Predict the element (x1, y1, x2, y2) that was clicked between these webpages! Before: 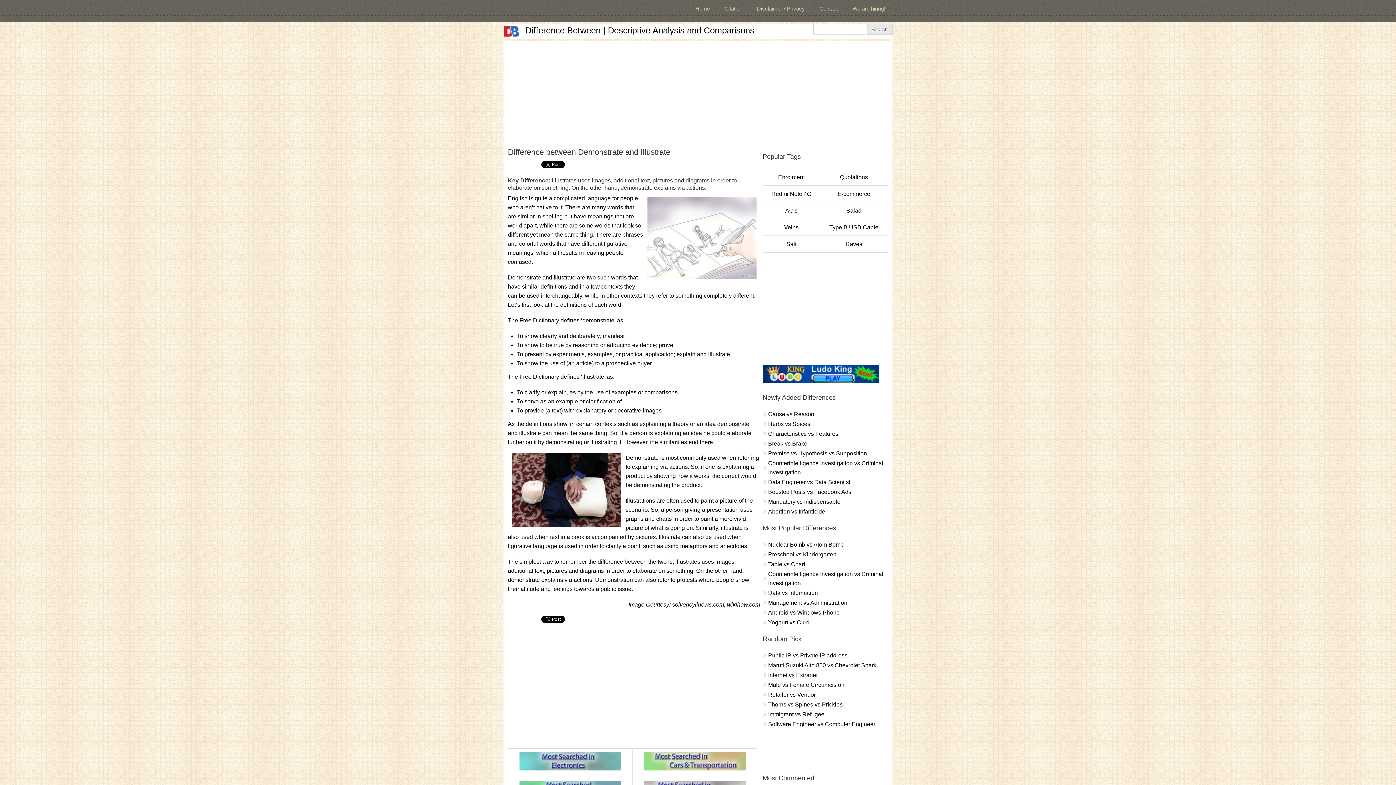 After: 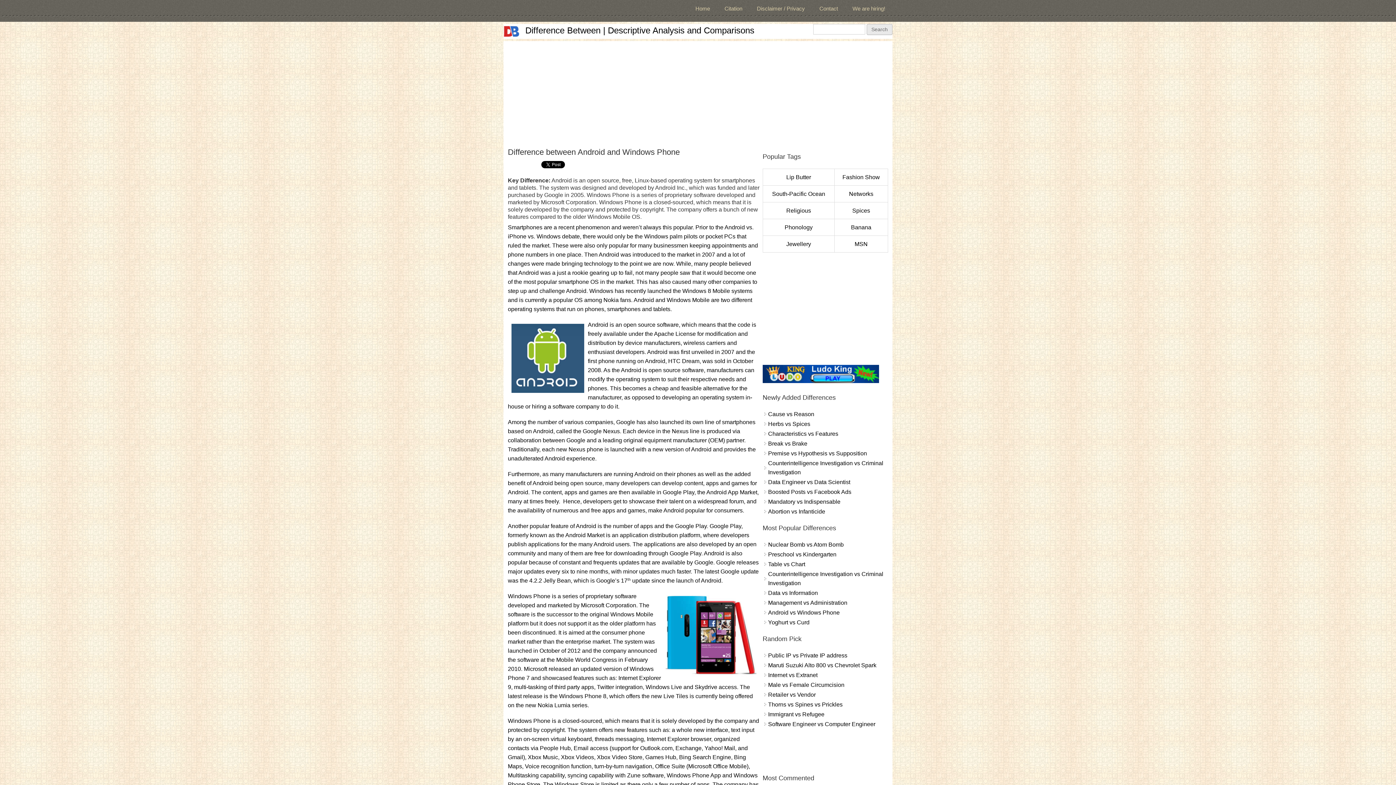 Action: bbox: (768, 609, 839, 615) label: Android vs Windows Phone